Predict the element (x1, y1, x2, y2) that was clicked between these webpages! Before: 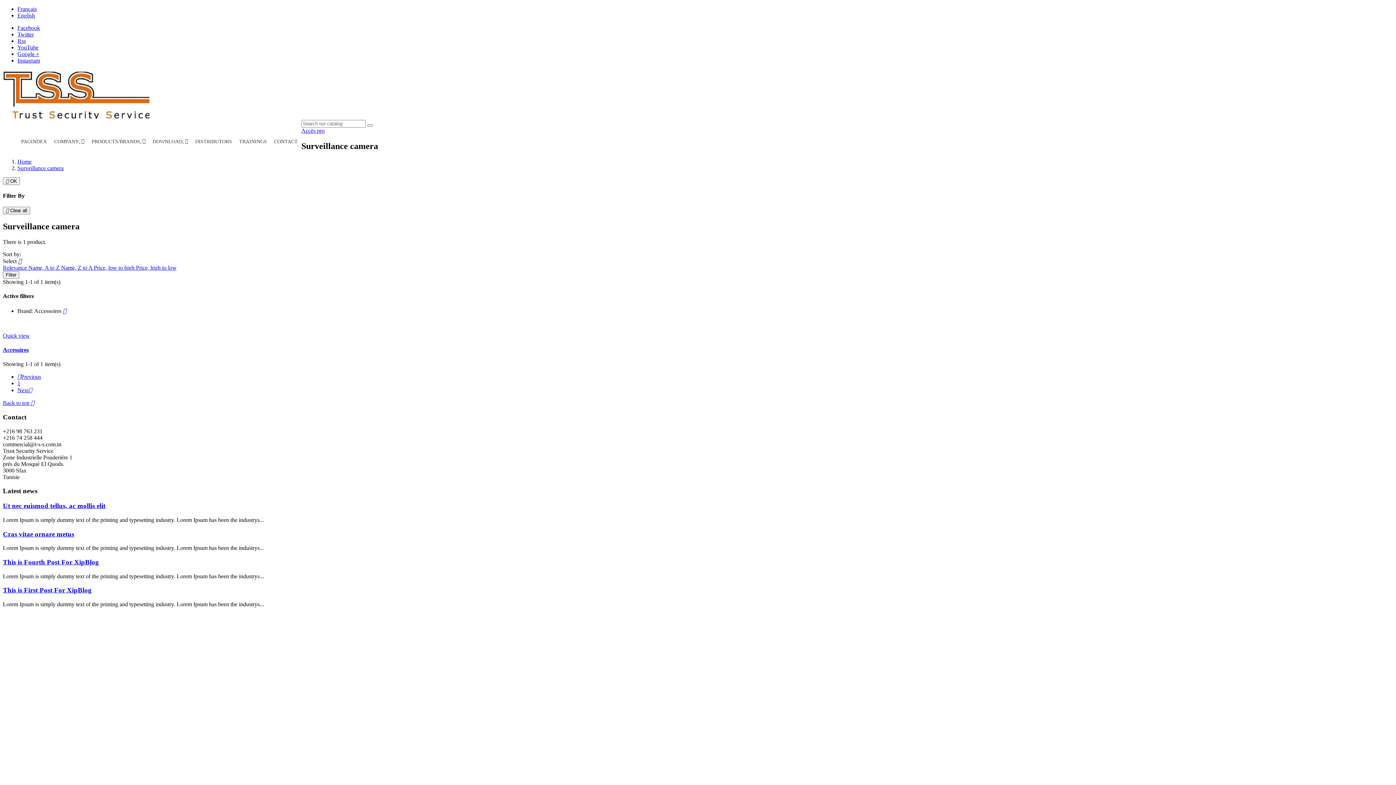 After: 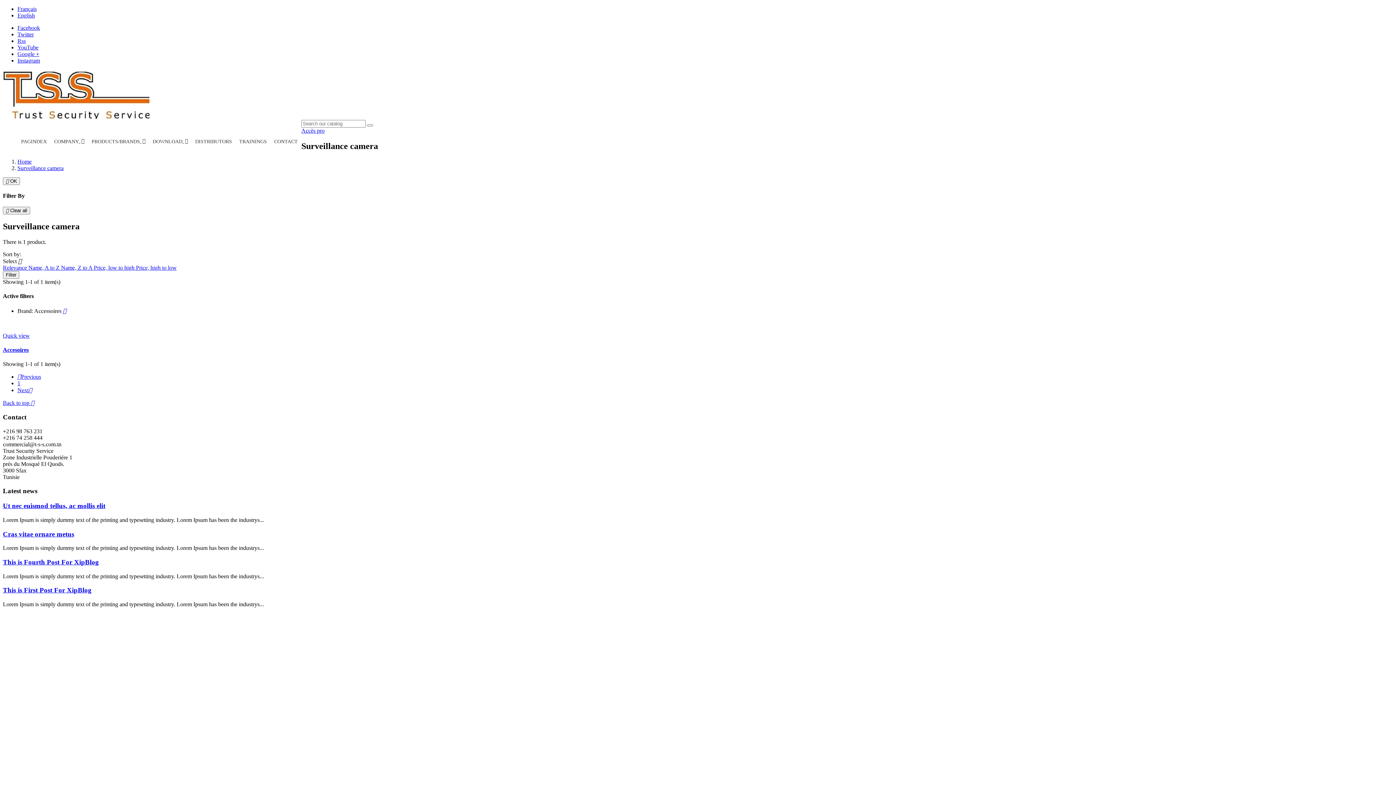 Action: bbox: (61, 264, 93, 270) label: Name, Z to A 